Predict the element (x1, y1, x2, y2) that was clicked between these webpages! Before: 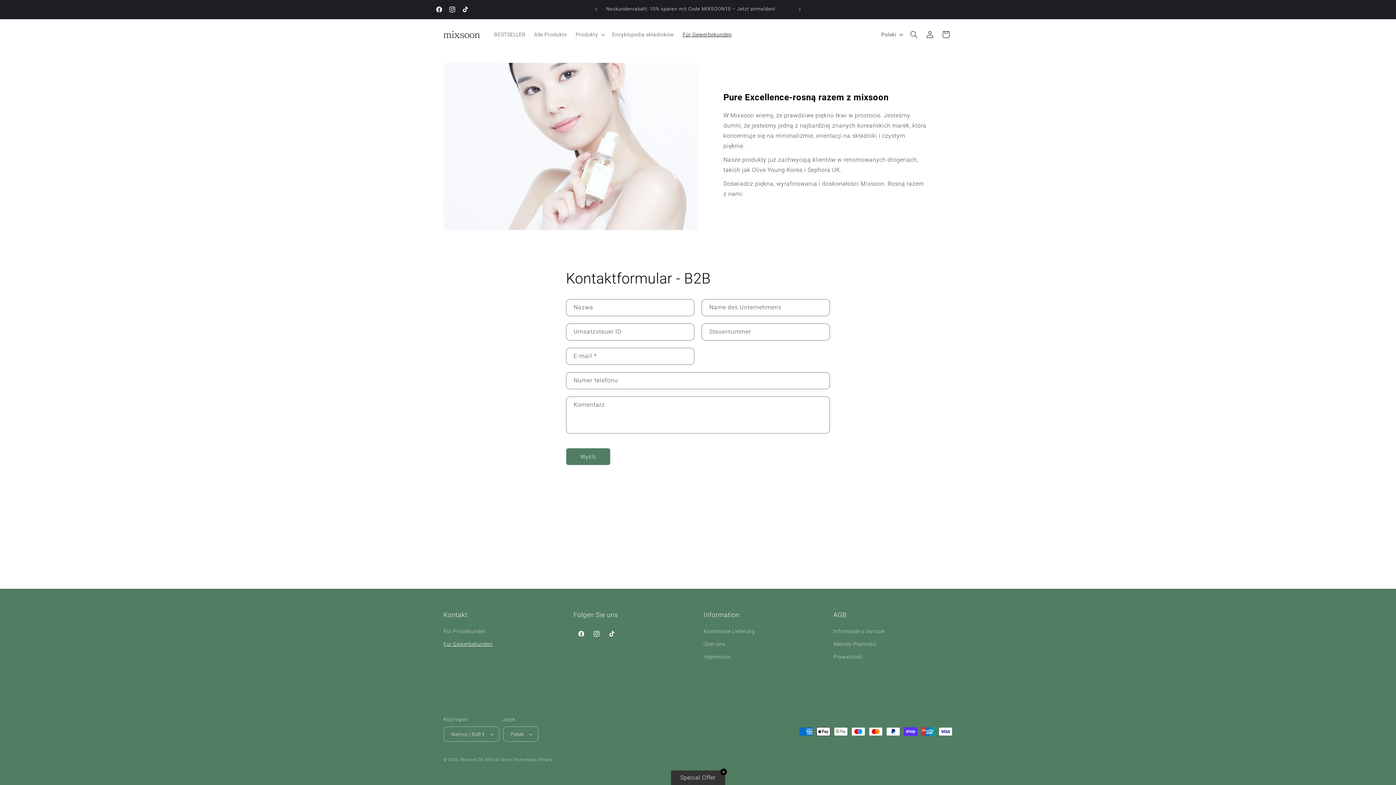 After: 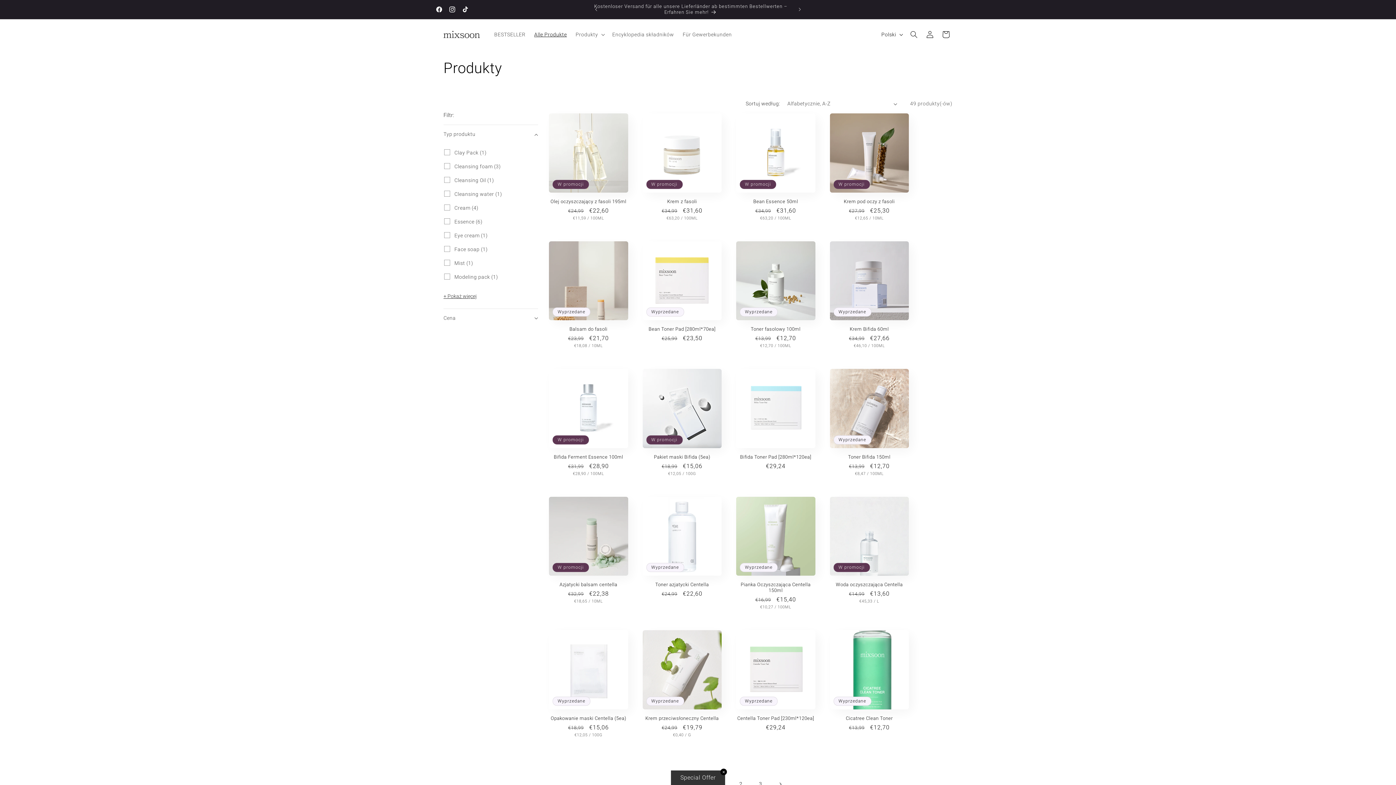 Action: bbox: (530, 26, 571, 42) label: Alle Produkte